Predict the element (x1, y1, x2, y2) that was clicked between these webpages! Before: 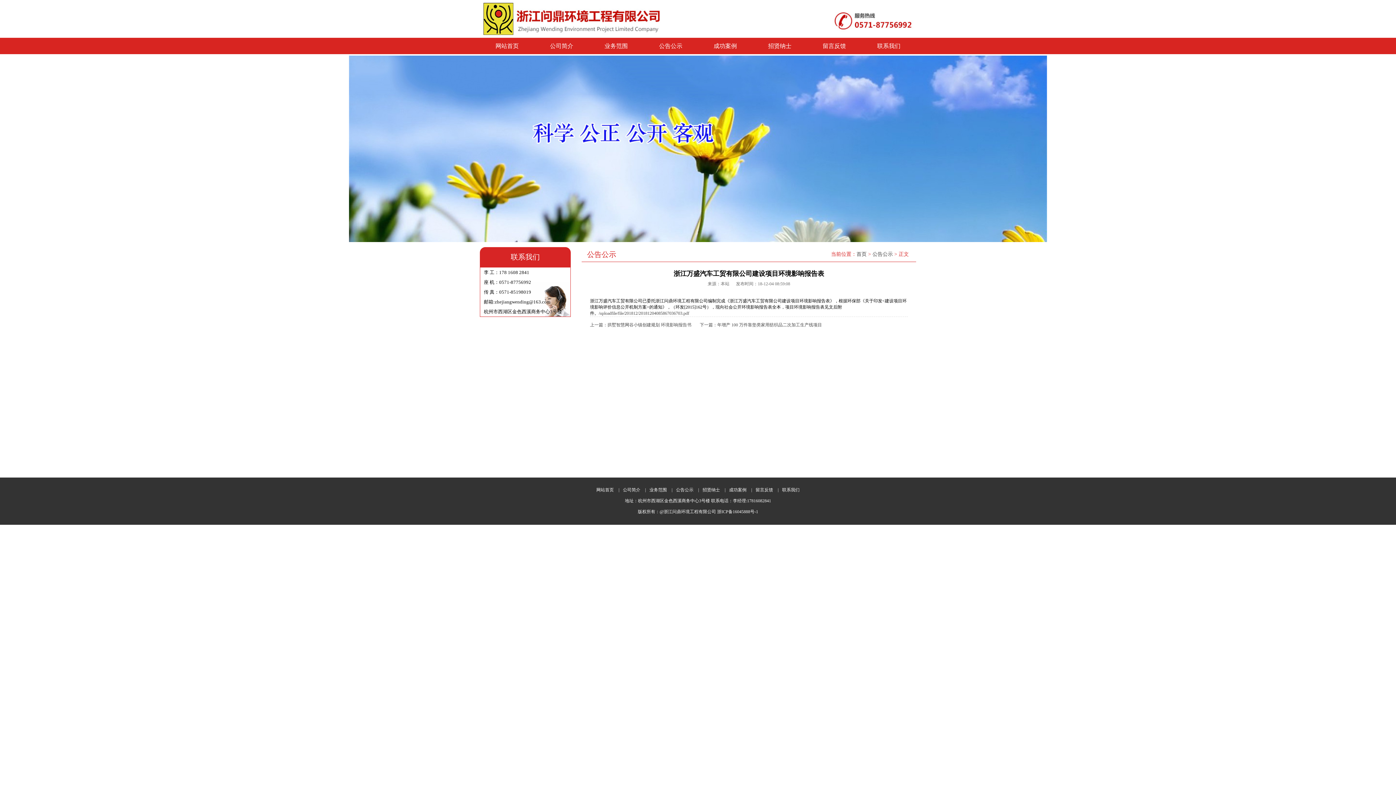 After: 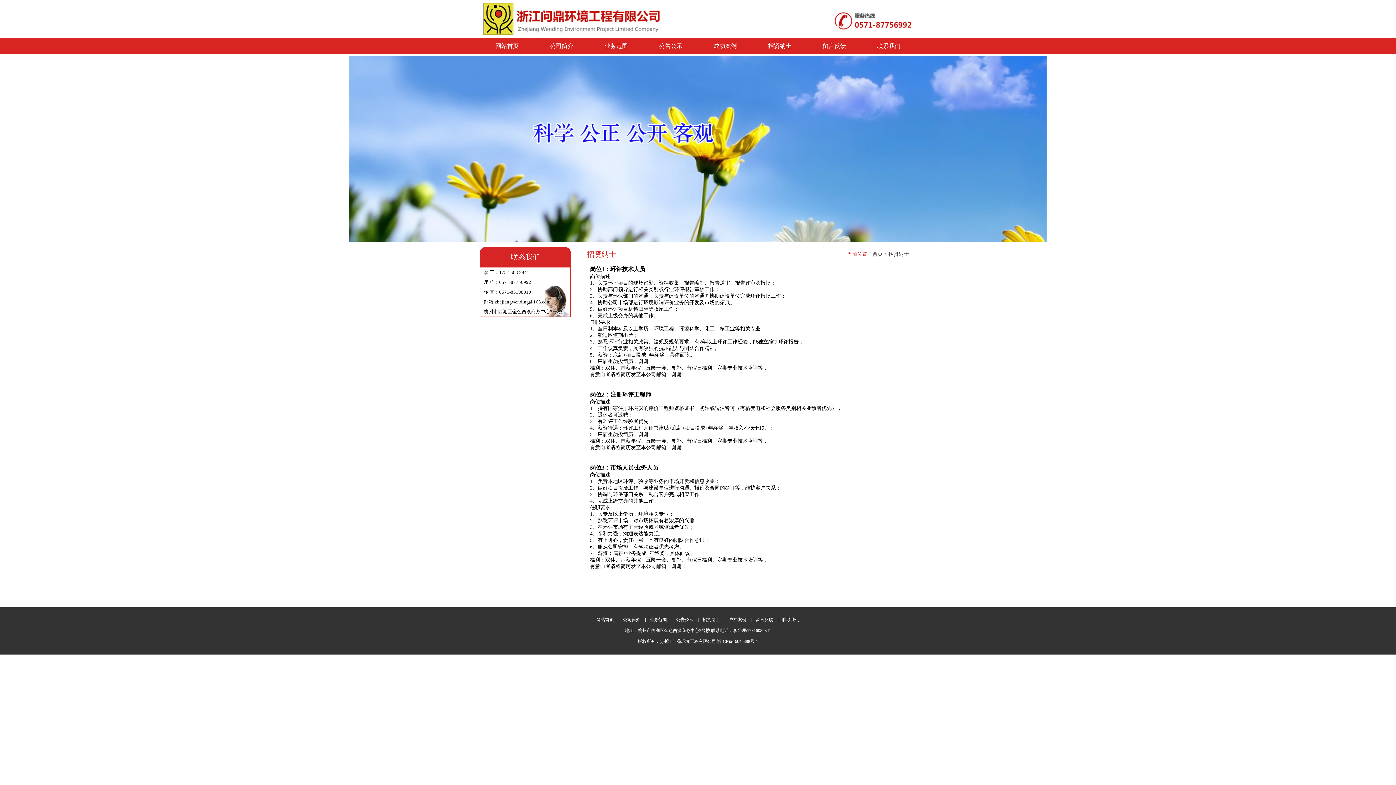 Action: bbox: (699, 487, 723, 492) label: 招贤纳士